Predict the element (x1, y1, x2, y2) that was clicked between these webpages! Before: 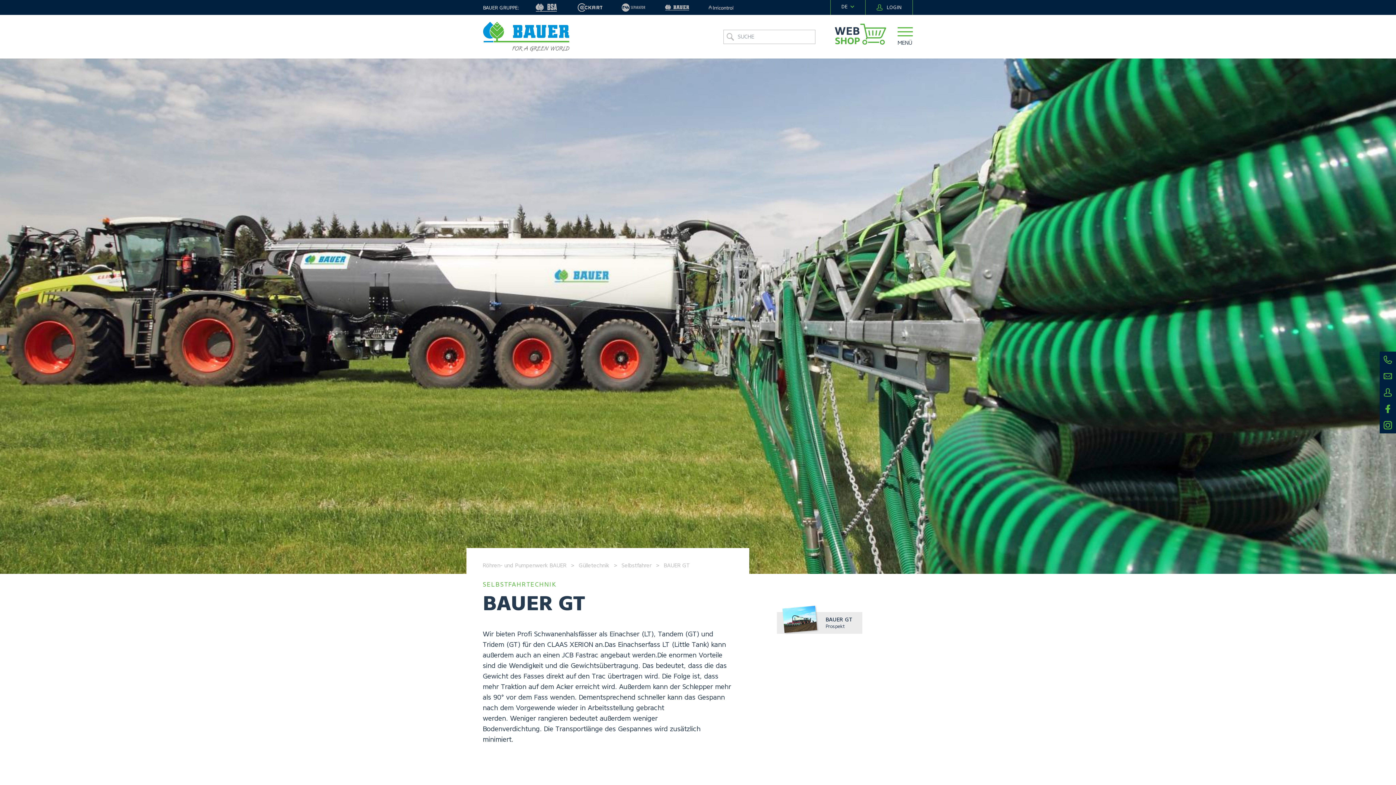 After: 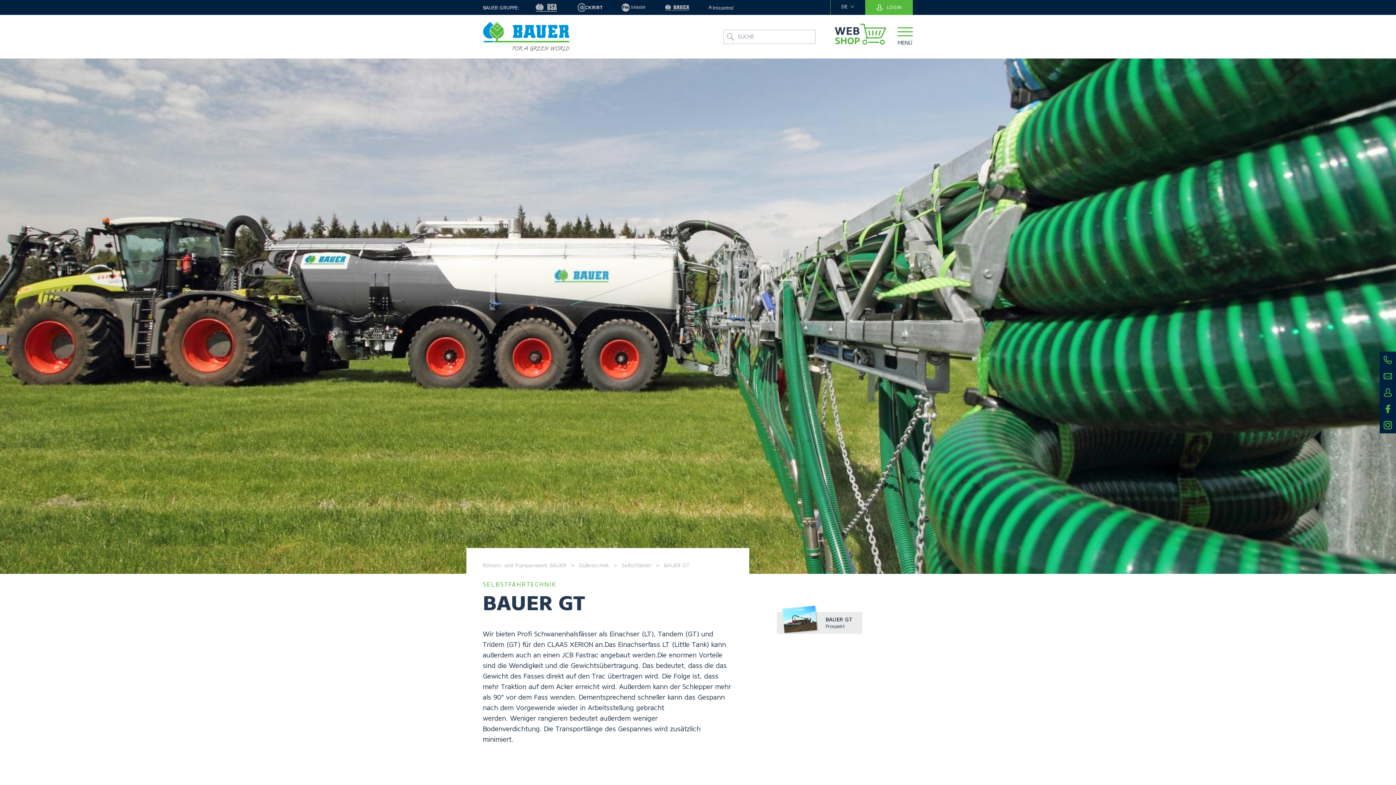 Action: label: LOGIN bbox: (865, 0, 913, 14)